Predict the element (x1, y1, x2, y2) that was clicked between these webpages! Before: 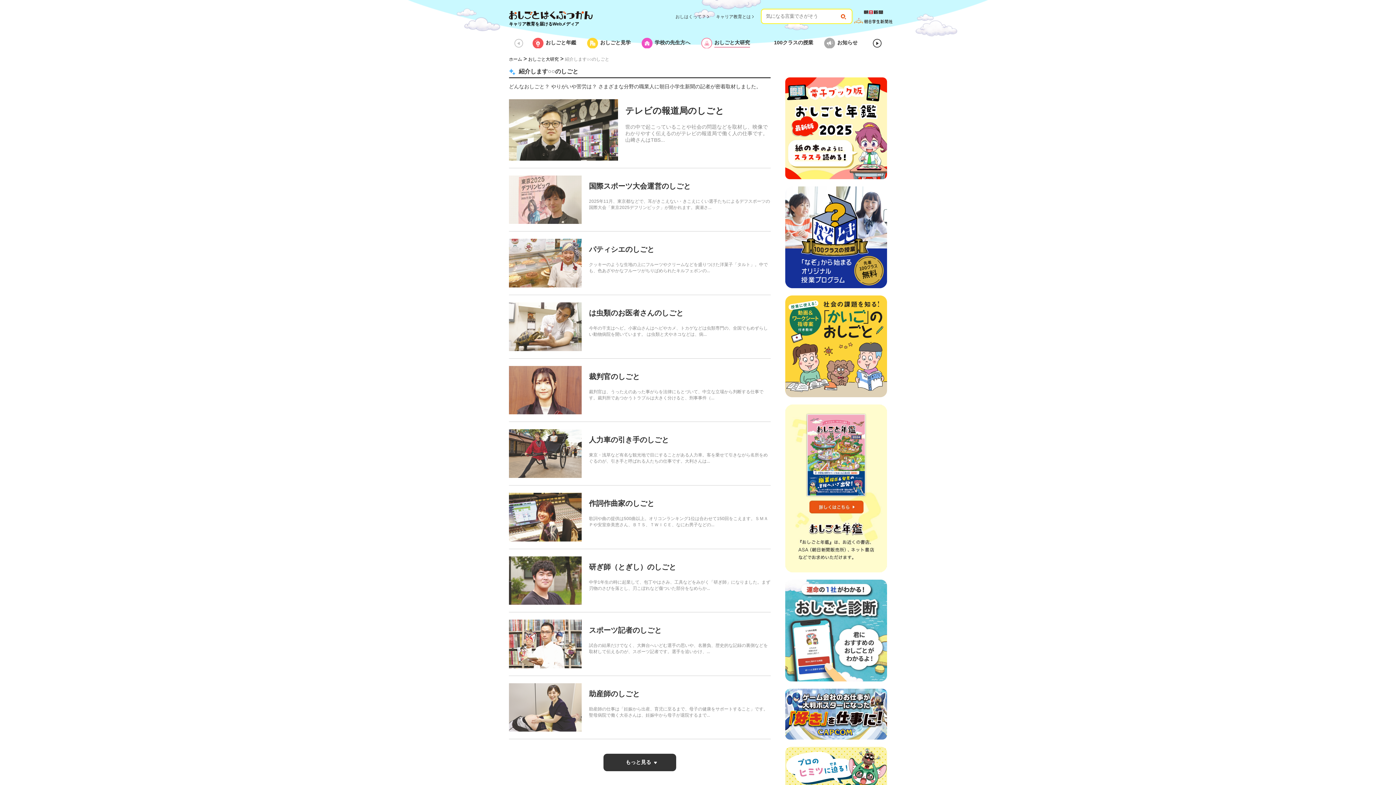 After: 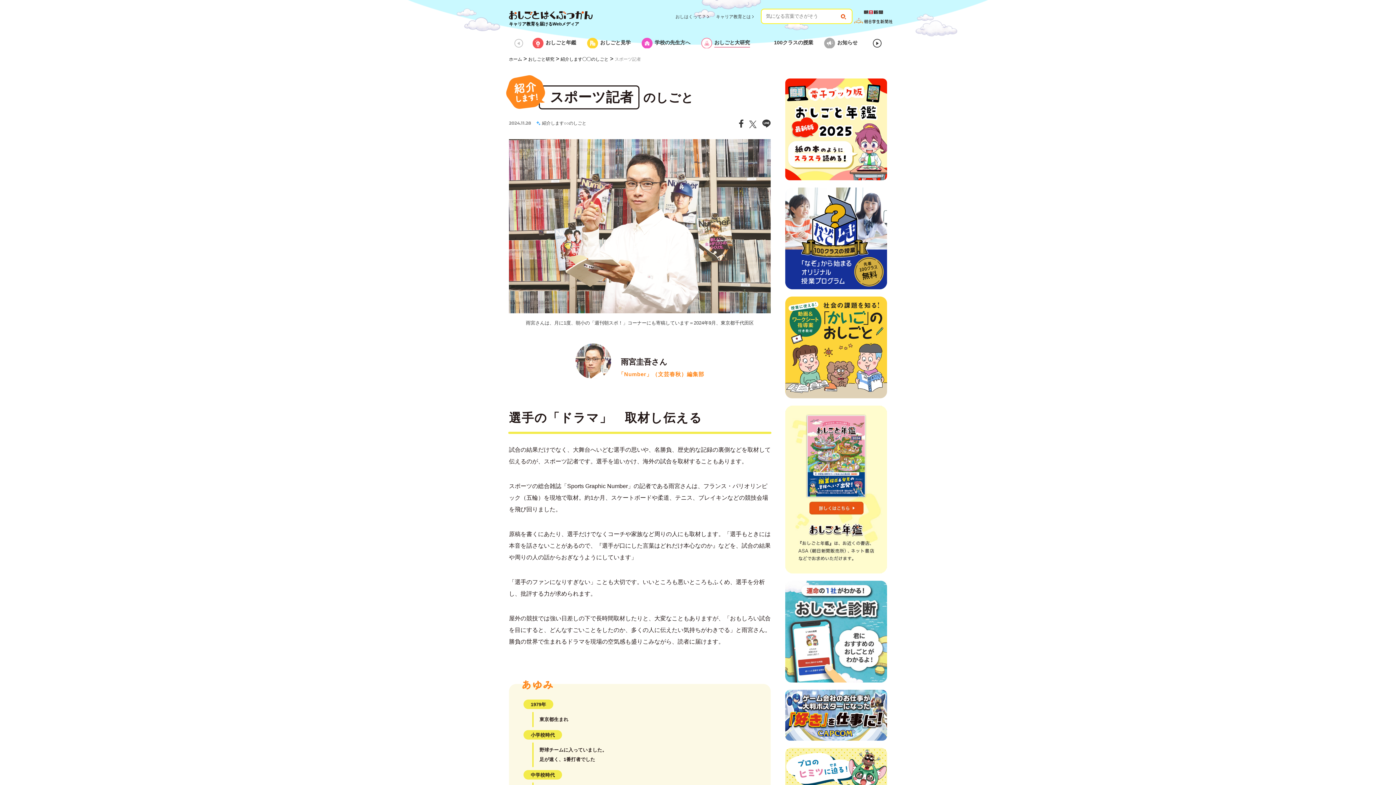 Action: bbox: (509, 612, 770, 676) label: スポーツ記者のしごと

試合の結果だけでなく、大舞台へいどむ選手の思いや、名勝負、歴史的な記録の裏側などを取材して伝えるのが、スポーツ記者です。選手を追いかけ、...